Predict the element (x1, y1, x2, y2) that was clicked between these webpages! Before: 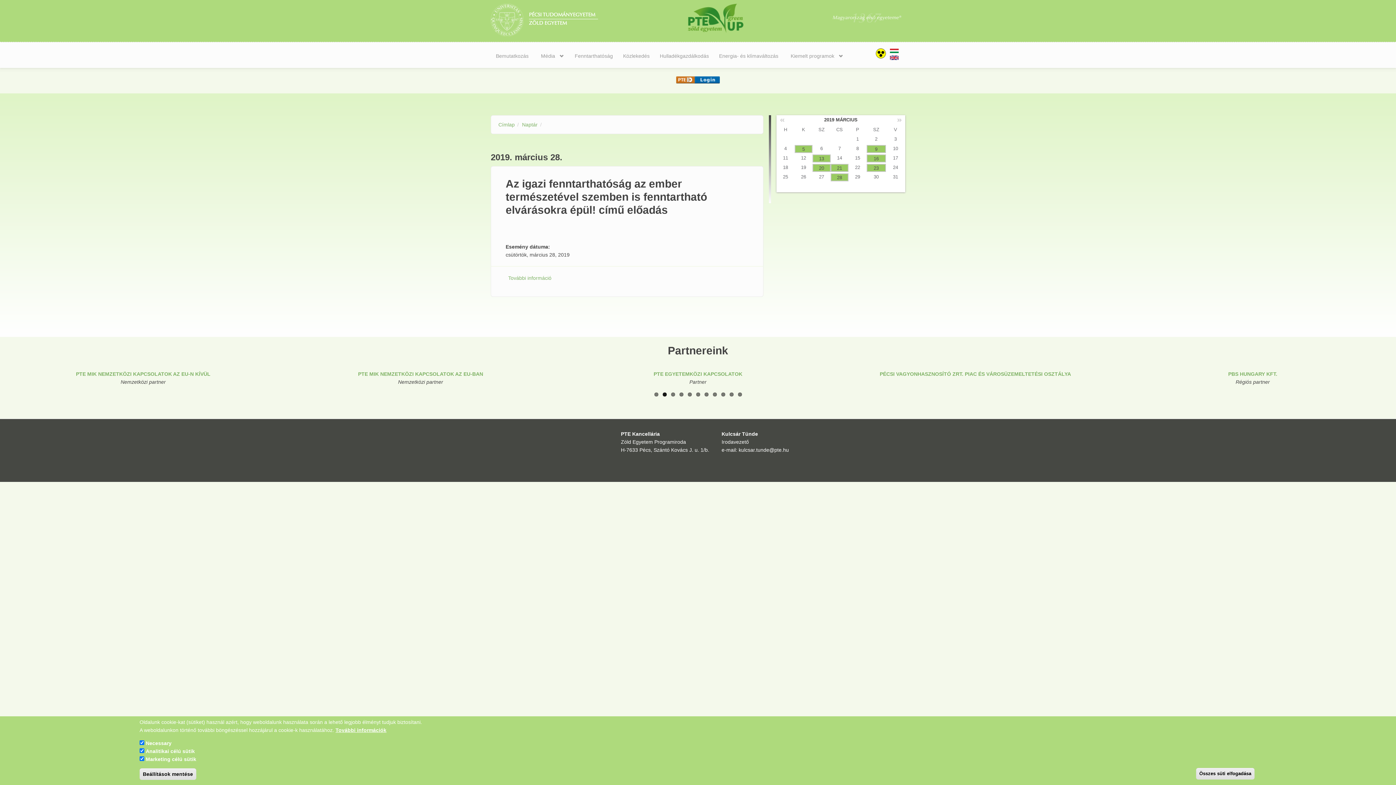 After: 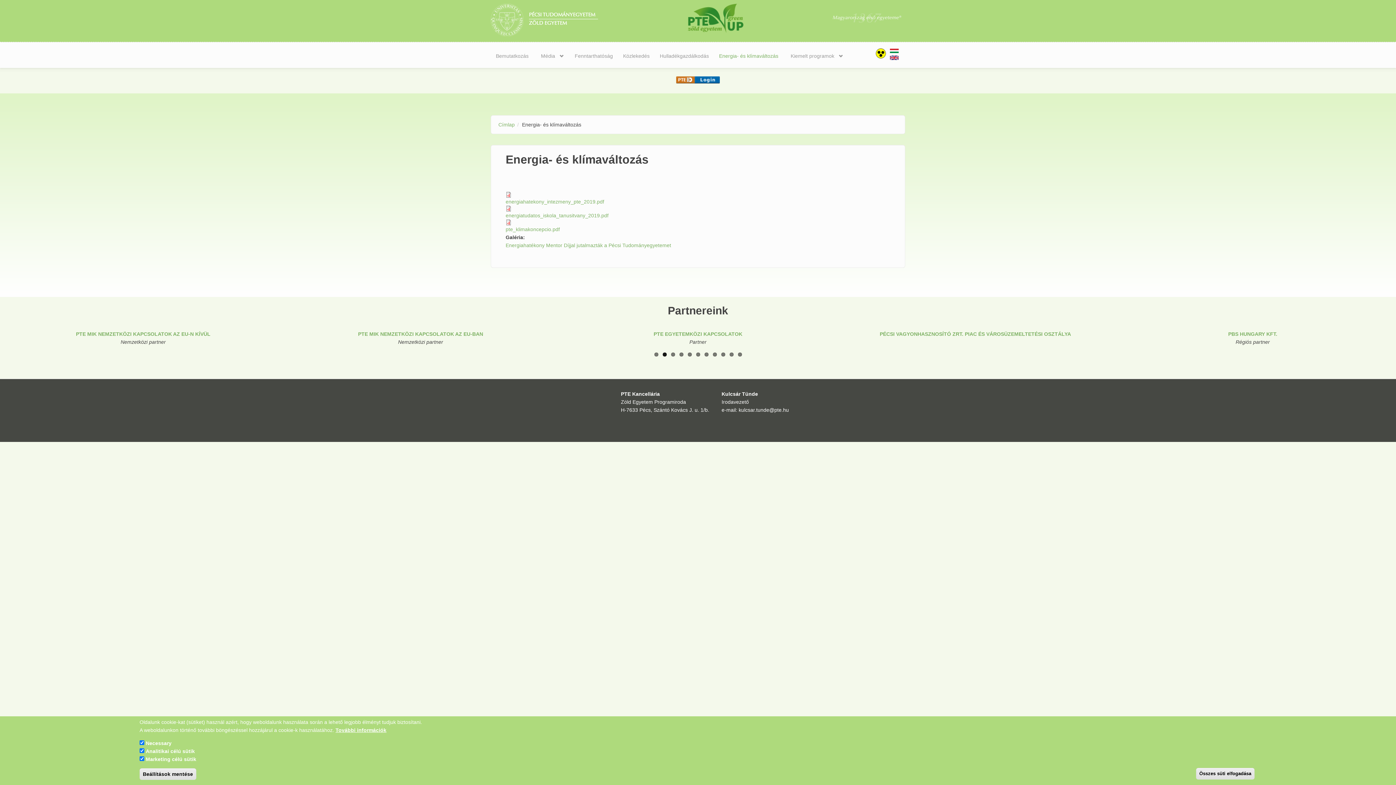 Action: bbox: (714, 45, 783, 67) label: Energia- és klímaváltozás